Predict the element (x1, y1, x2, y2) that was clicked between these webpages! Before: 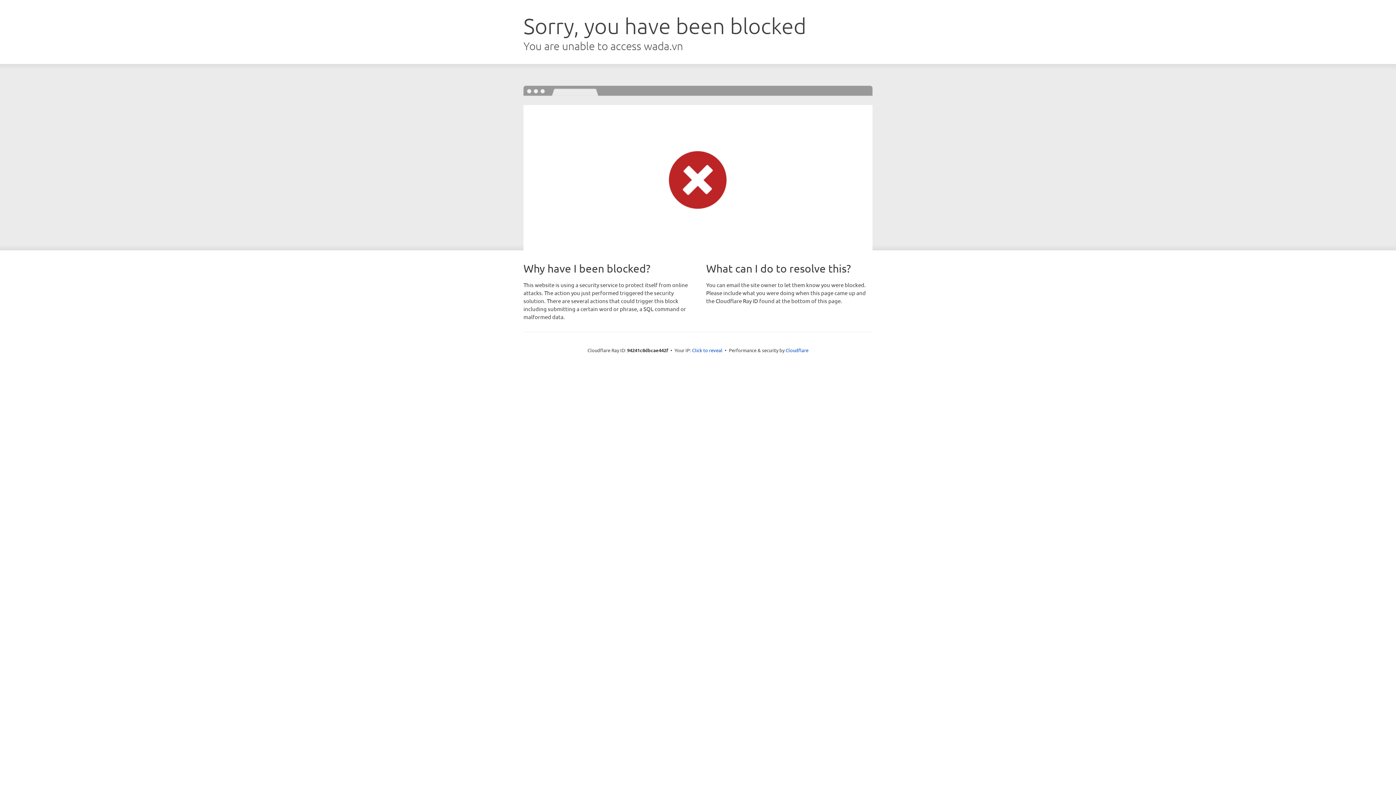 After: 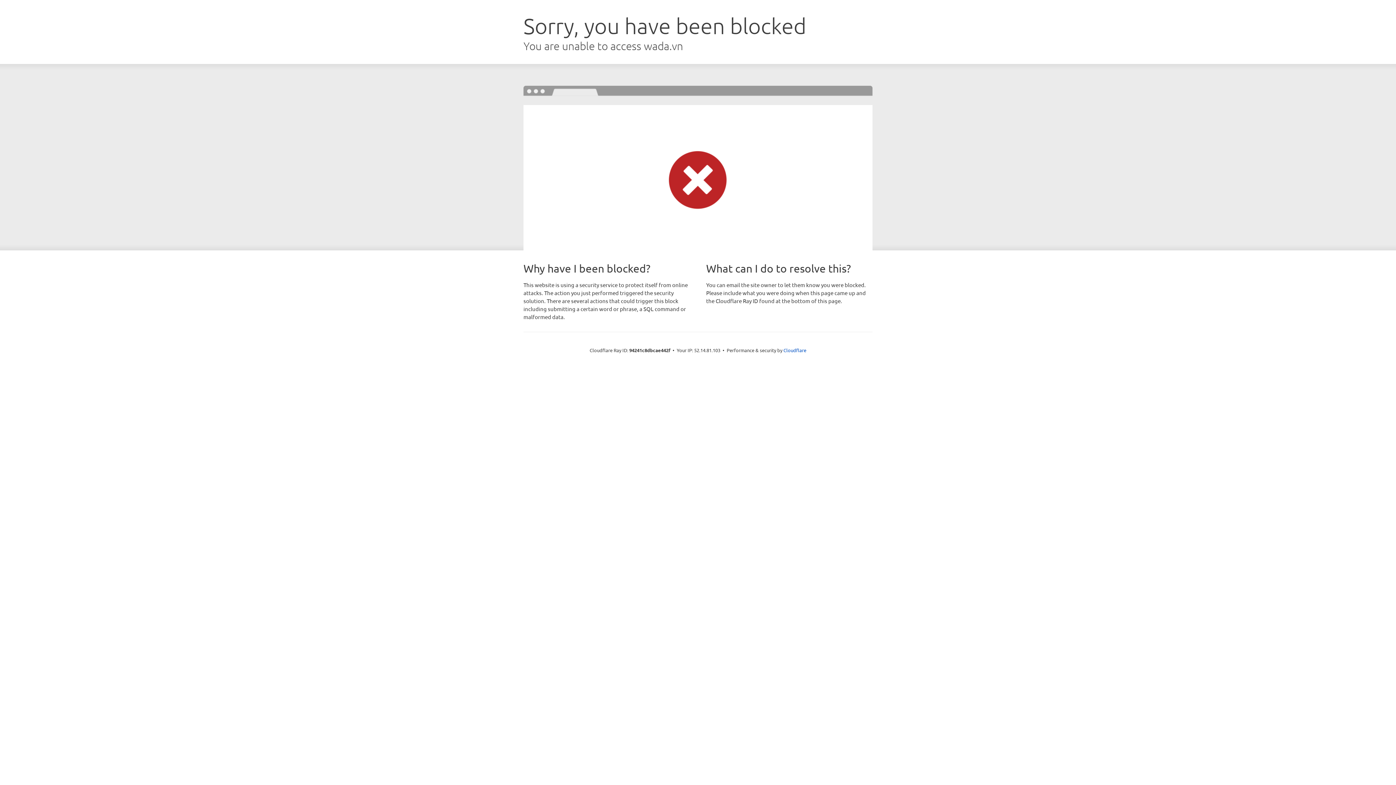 Action: bbox: (692, 346, 722, 353) label: Click to reveal